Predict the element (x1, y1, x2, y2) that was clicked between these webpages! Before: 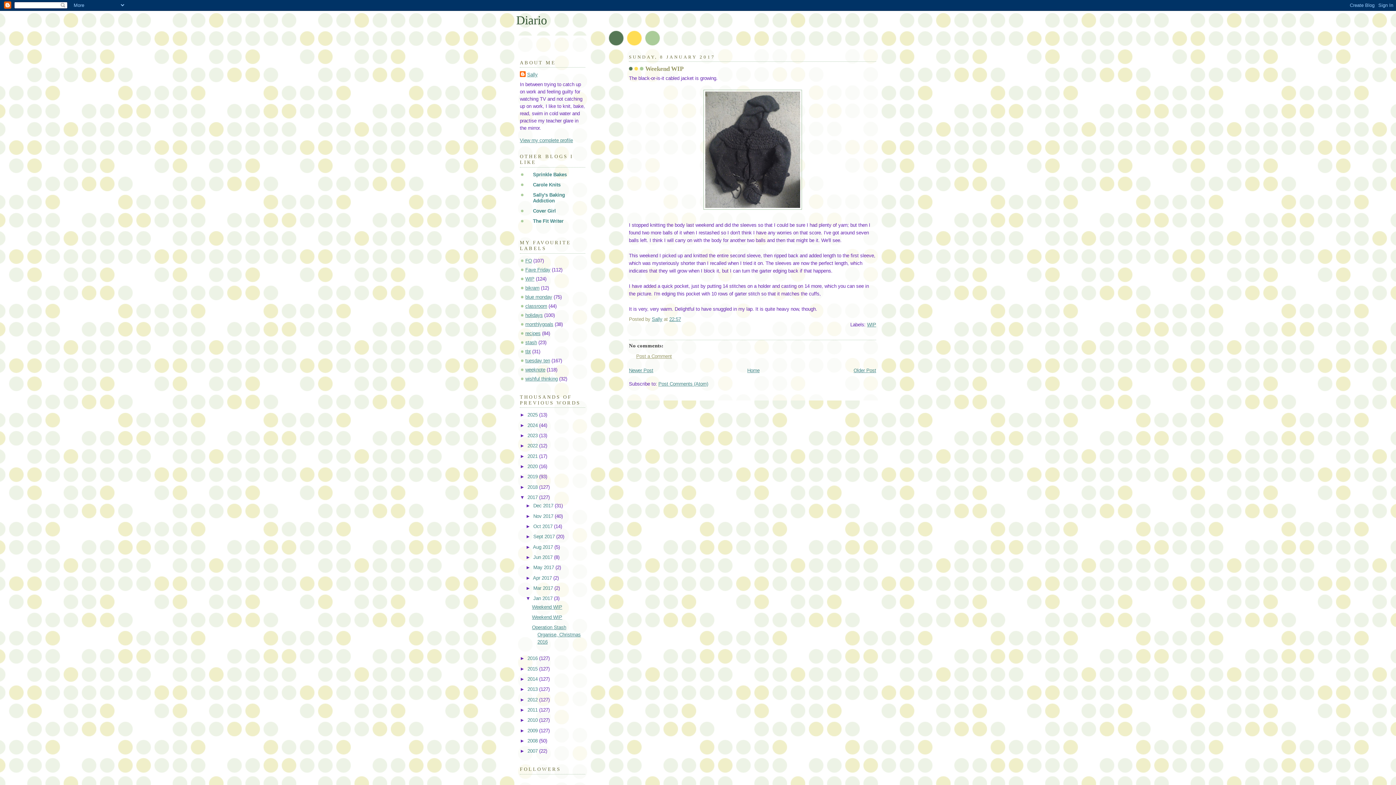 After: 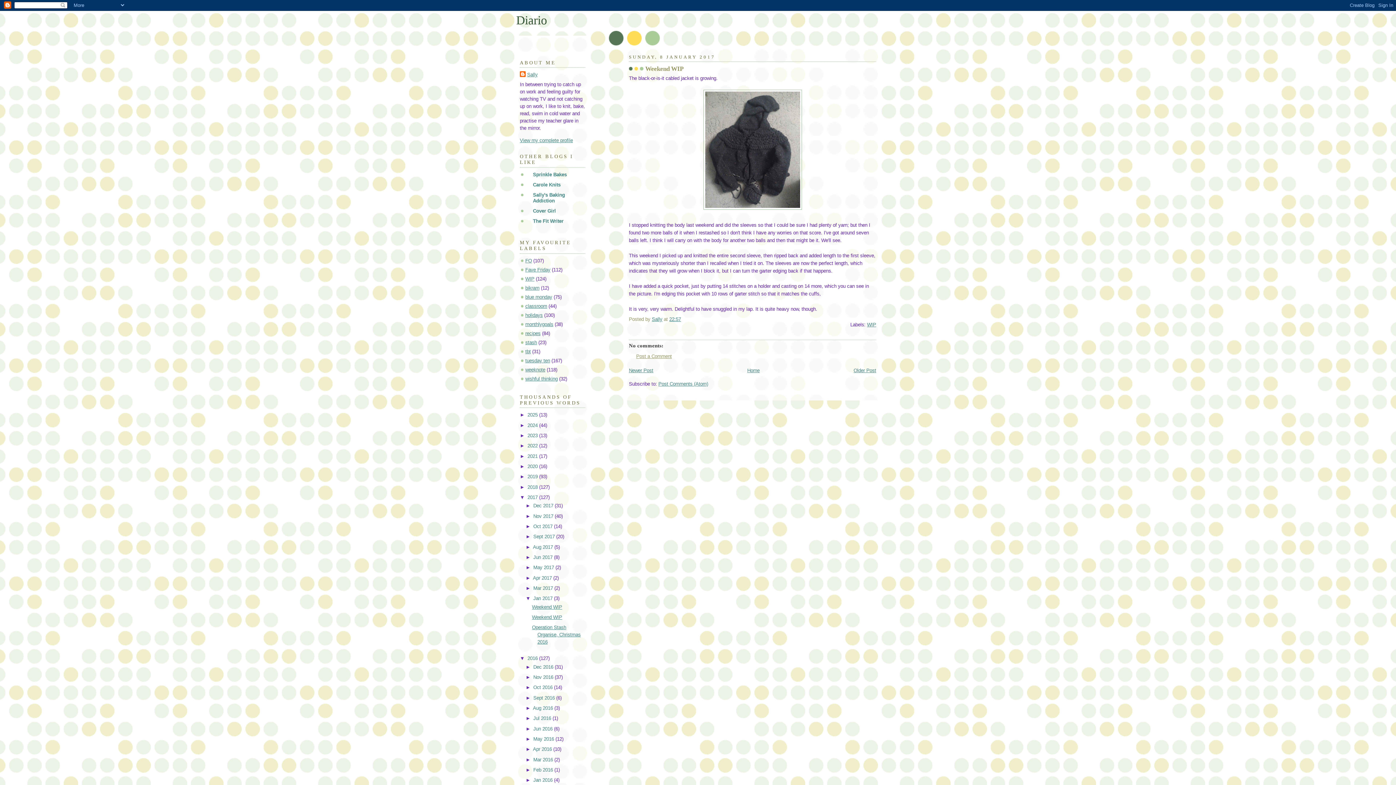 Action: label: ►   bbox: (520, 656, 527, 661)